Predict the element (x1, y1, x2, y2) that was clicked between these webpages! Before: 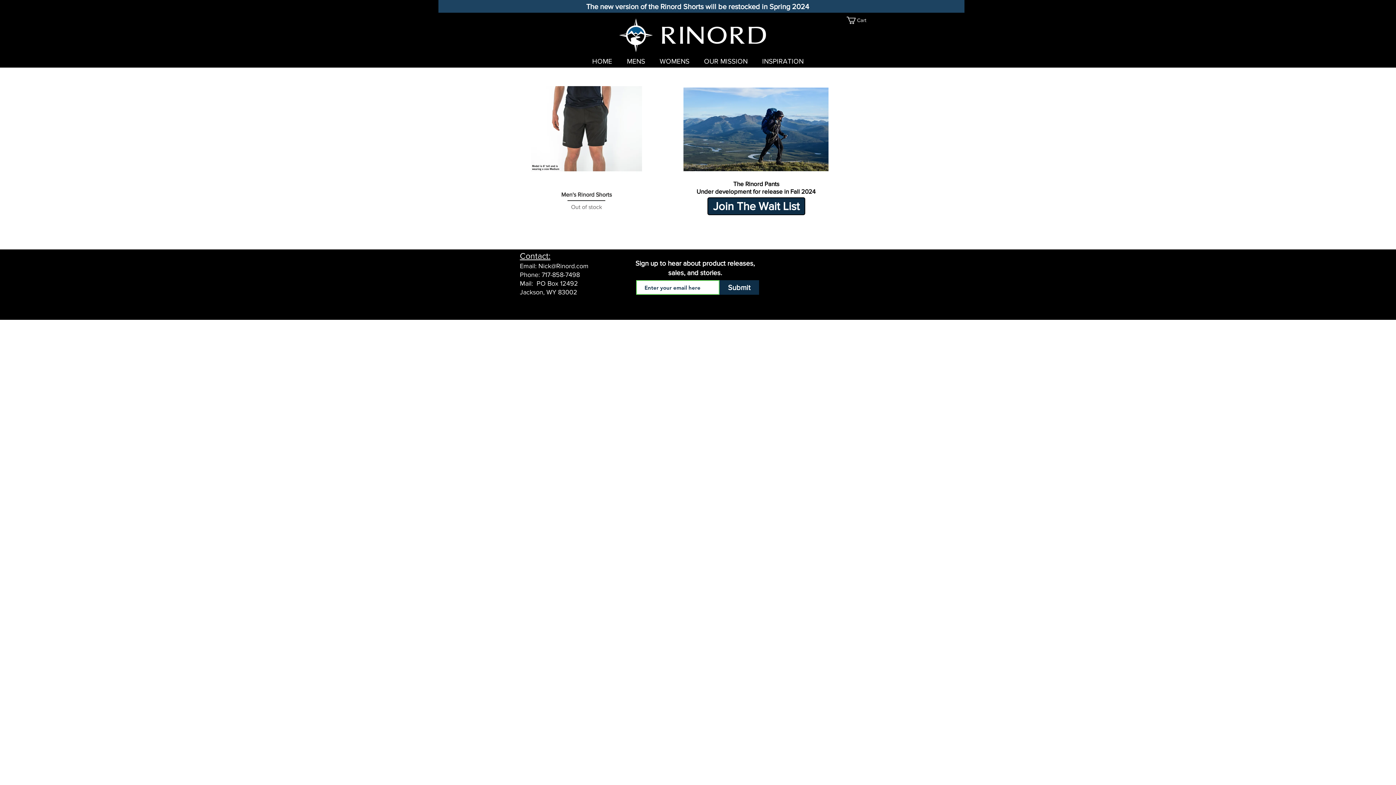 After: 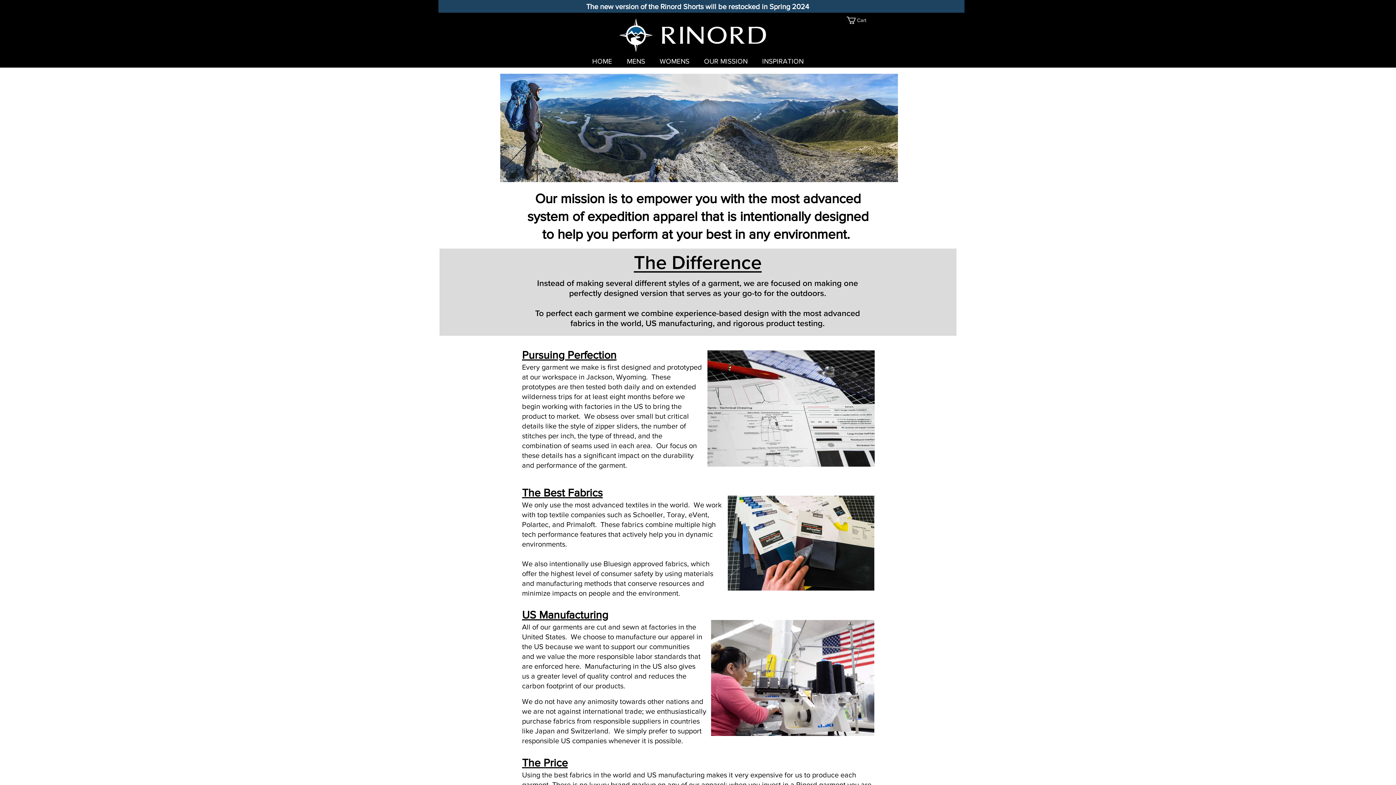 Action: bbox: (697, 56, 754, 63) label: OUR MISSION